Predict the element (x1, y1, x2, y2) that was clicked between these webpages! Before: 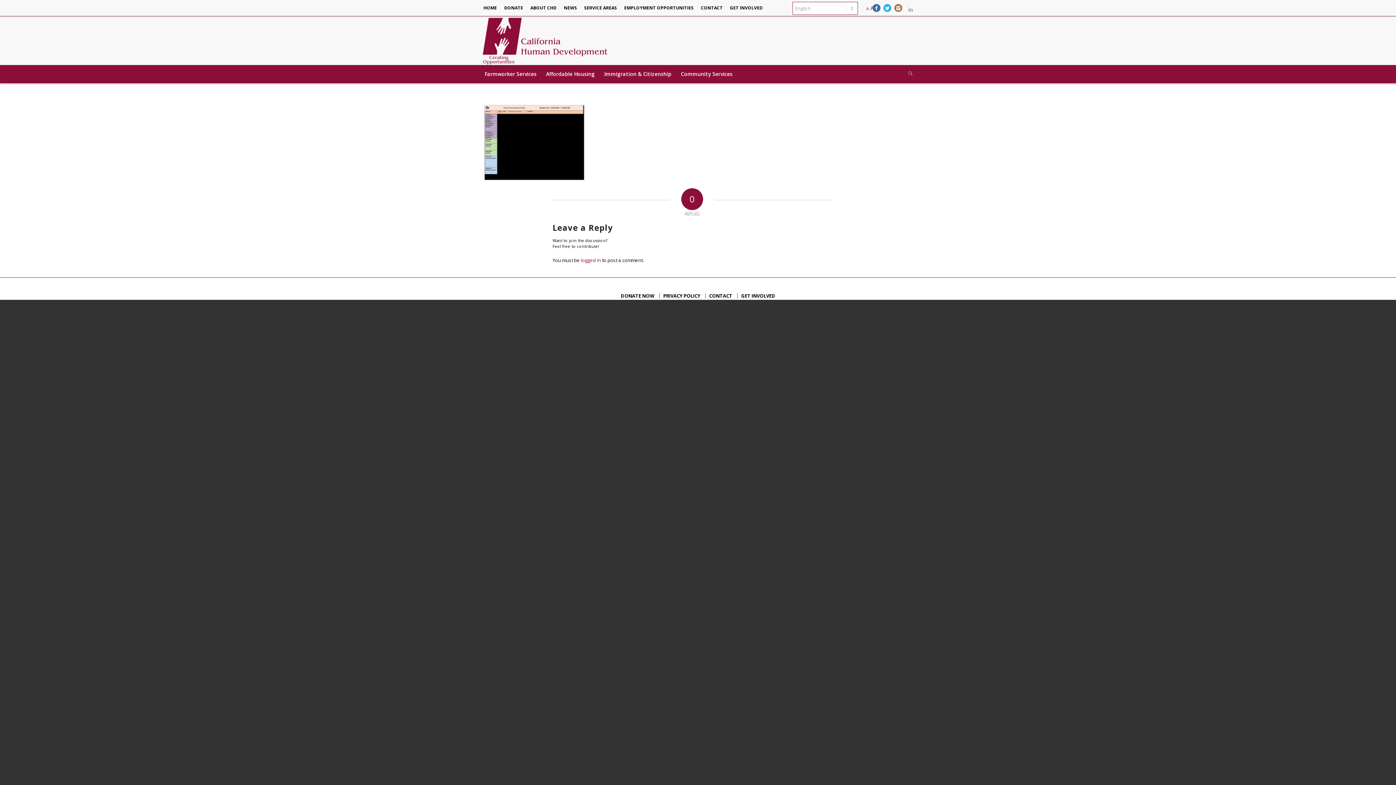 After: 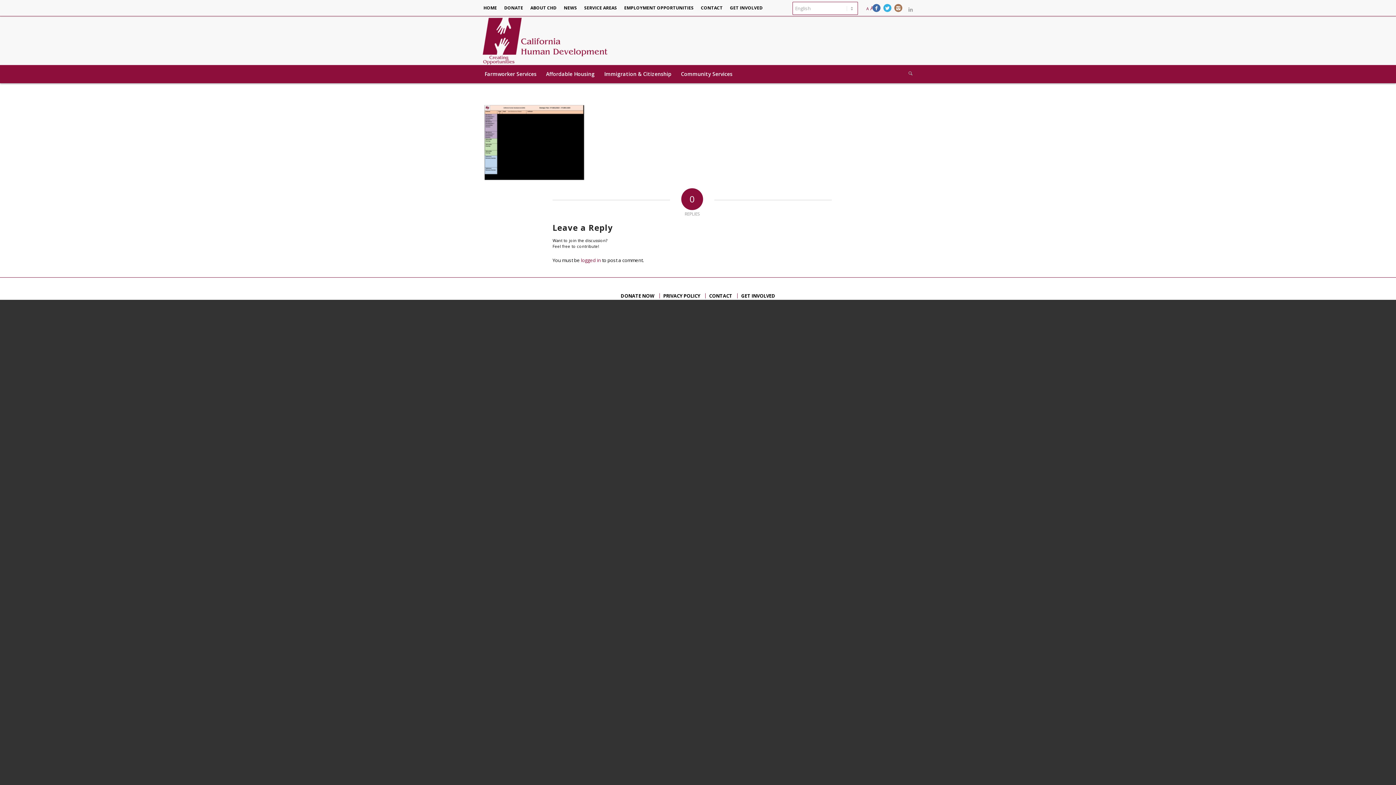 Action: bbox: (883, 4, 891, 12) label: Link to X